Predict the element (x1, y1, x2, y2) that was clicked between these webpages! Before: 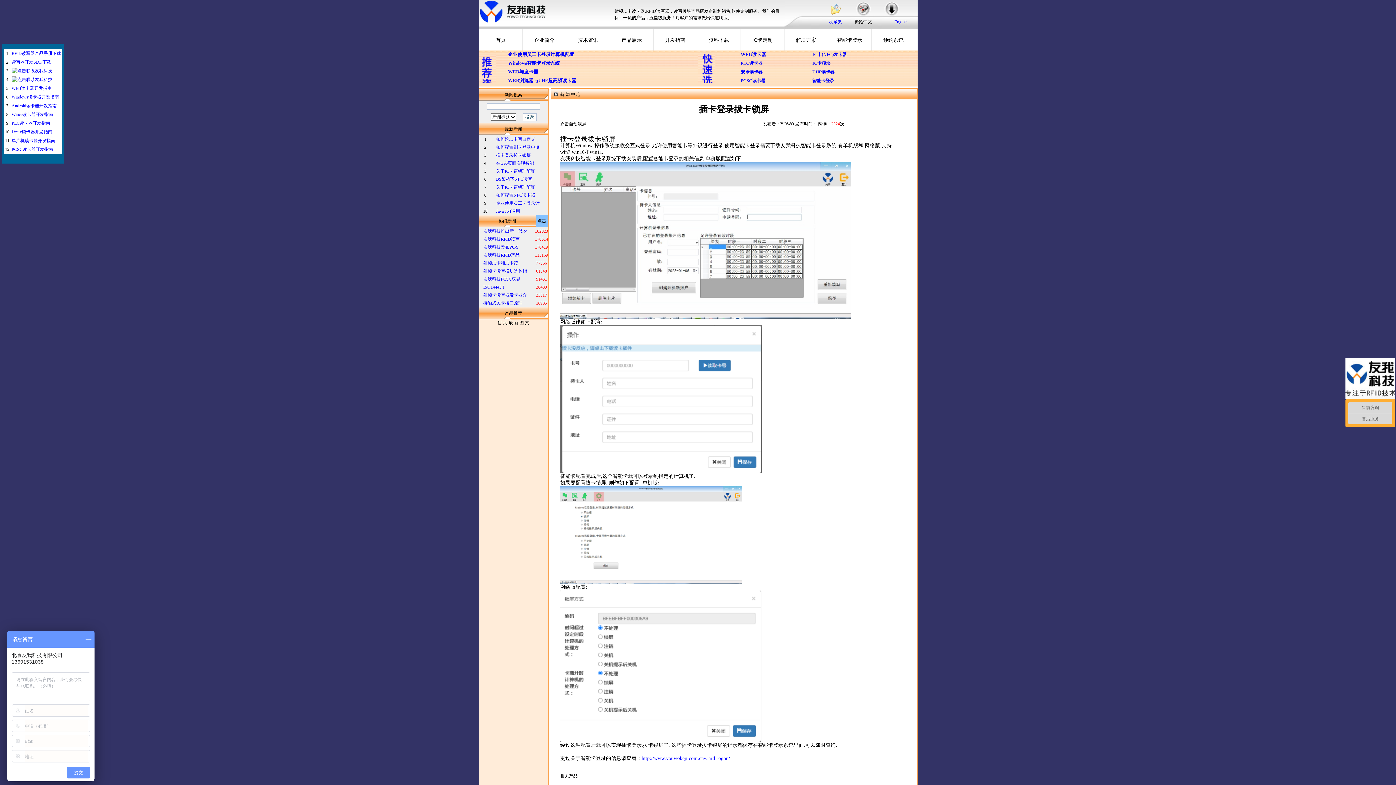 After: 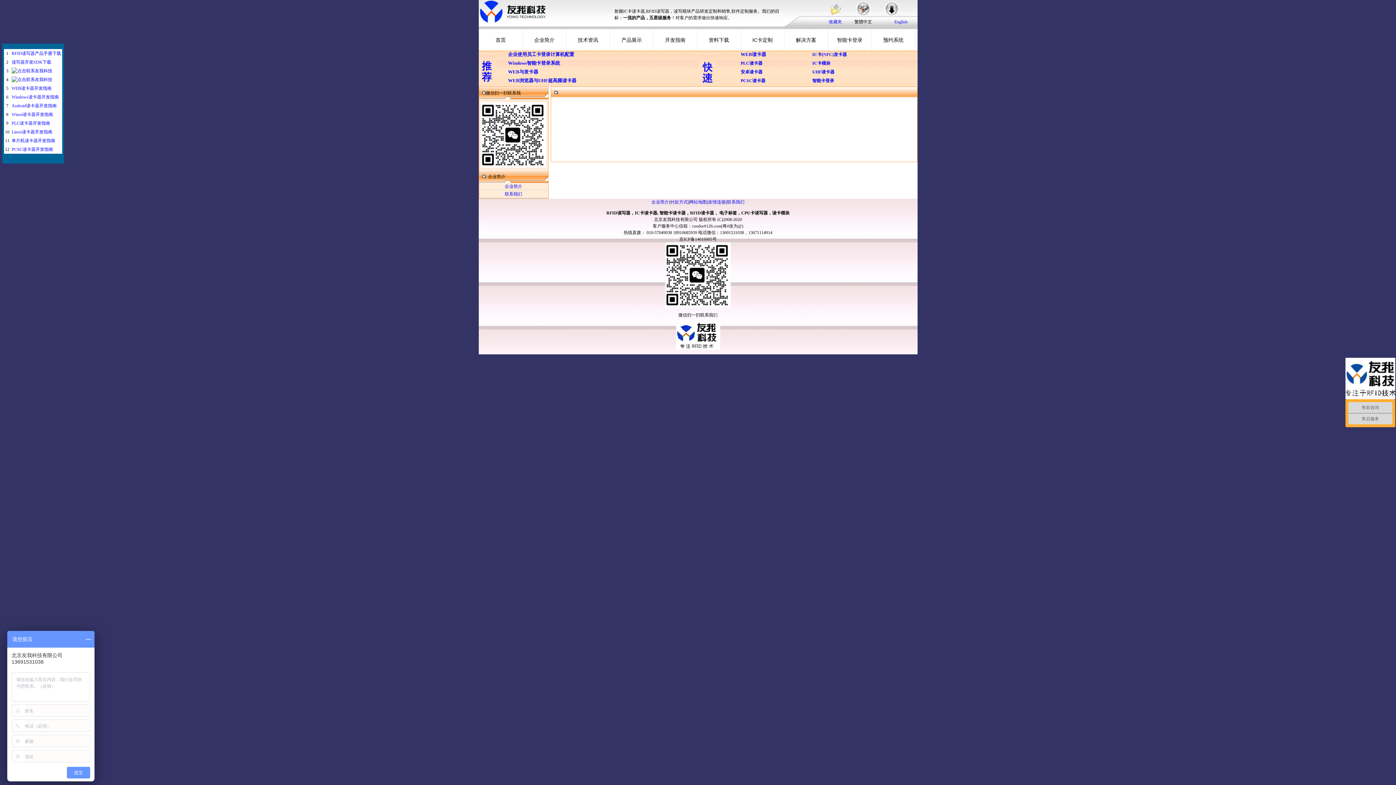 Action: label: 企业简介 bbox: (522, 29, 566, 50)